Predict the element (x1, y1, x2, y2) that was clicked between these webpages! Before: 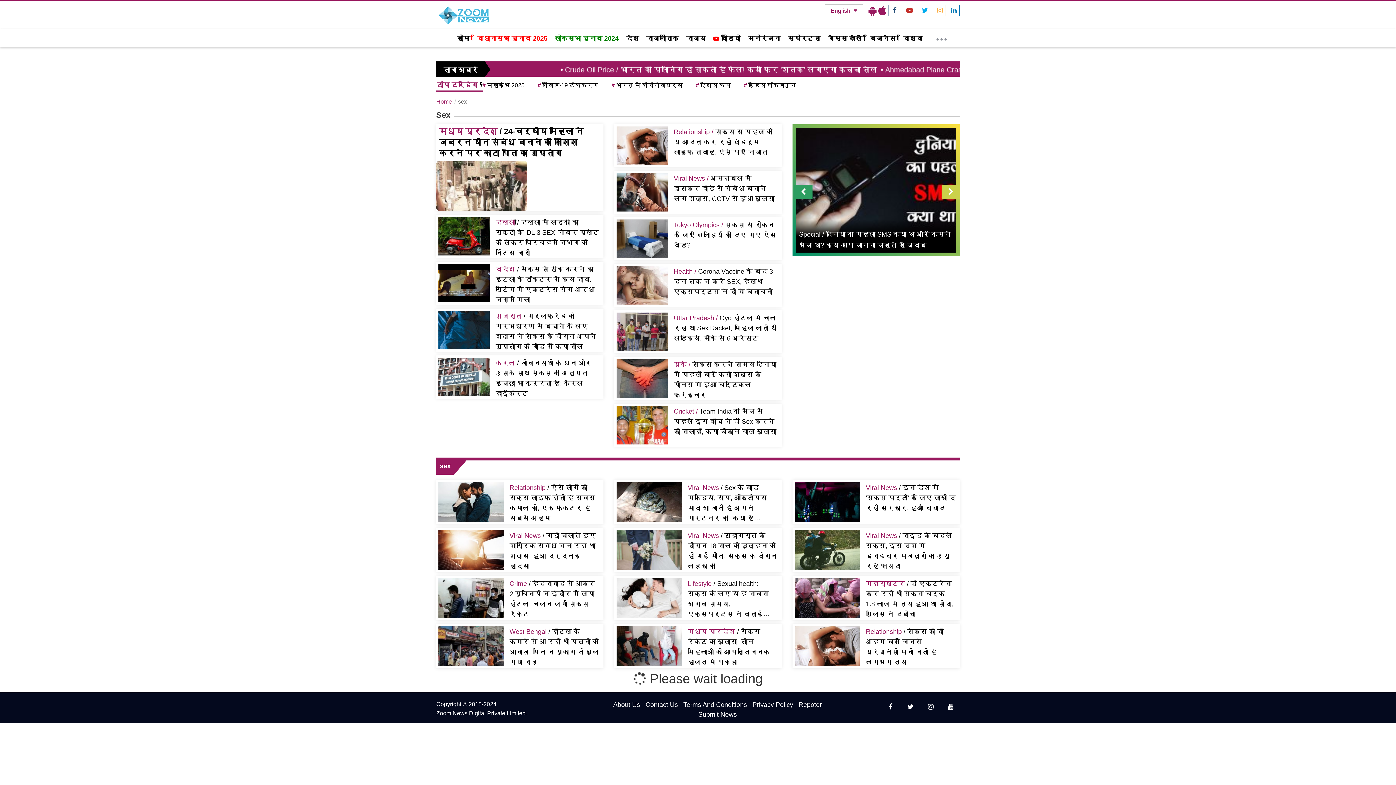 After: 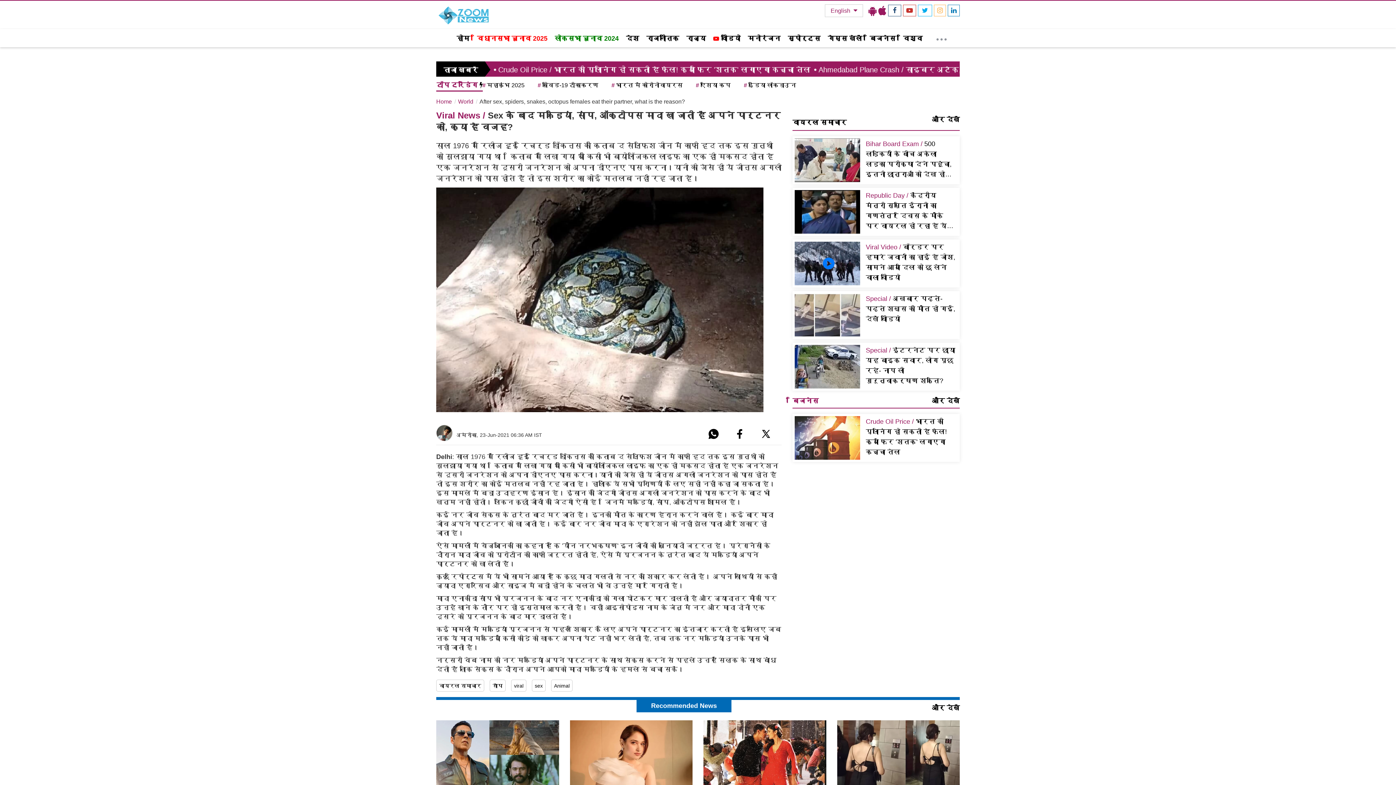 Action: bbox: (687, 482, 778, 523) label: Viral News / Sex के बाद मकड़ियां, सांप, ऑक्टोपस मादा खा जाती हैं अपने पार्टनर को, क्या है वजह?